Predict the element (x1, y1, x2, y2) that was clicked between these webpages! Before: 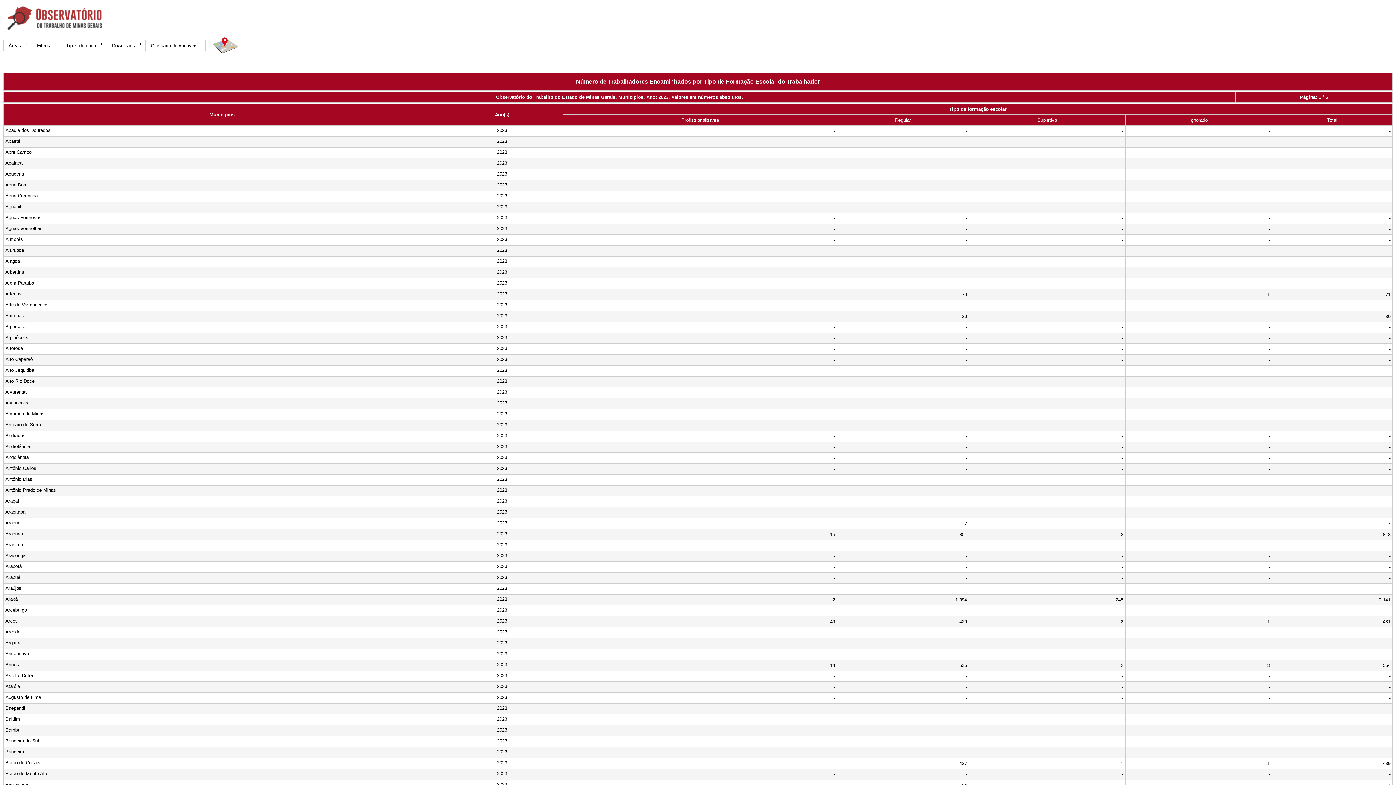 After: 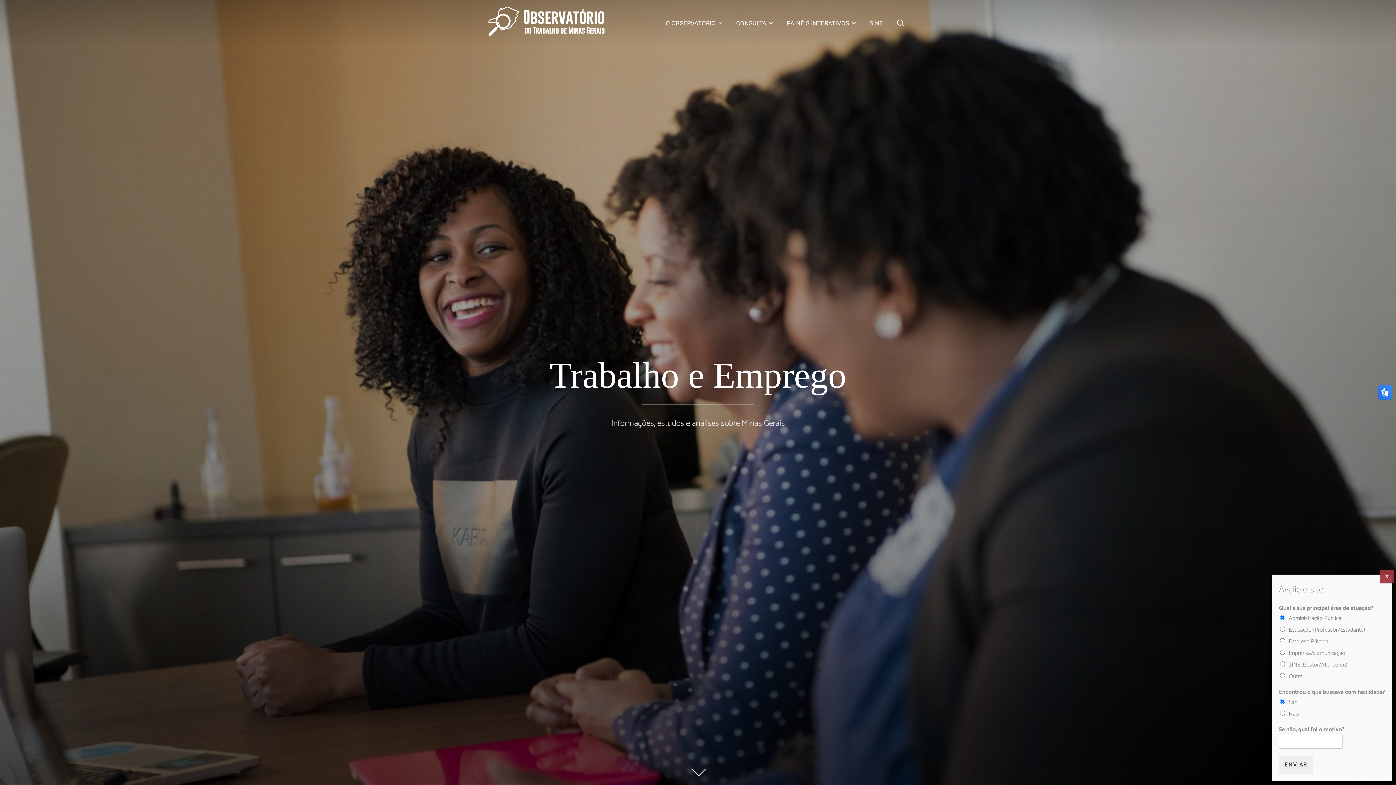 Action: bbox: (3, 27, 117, 33)